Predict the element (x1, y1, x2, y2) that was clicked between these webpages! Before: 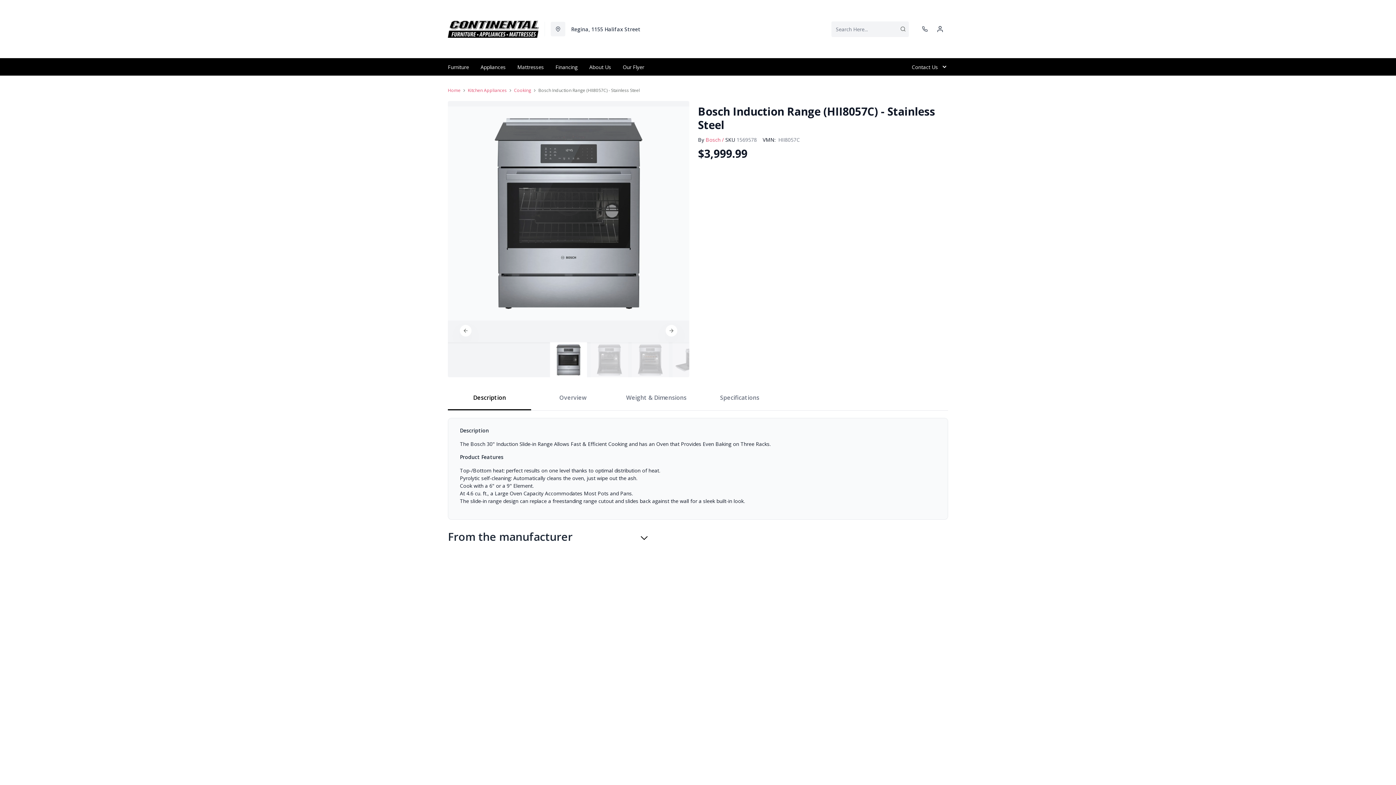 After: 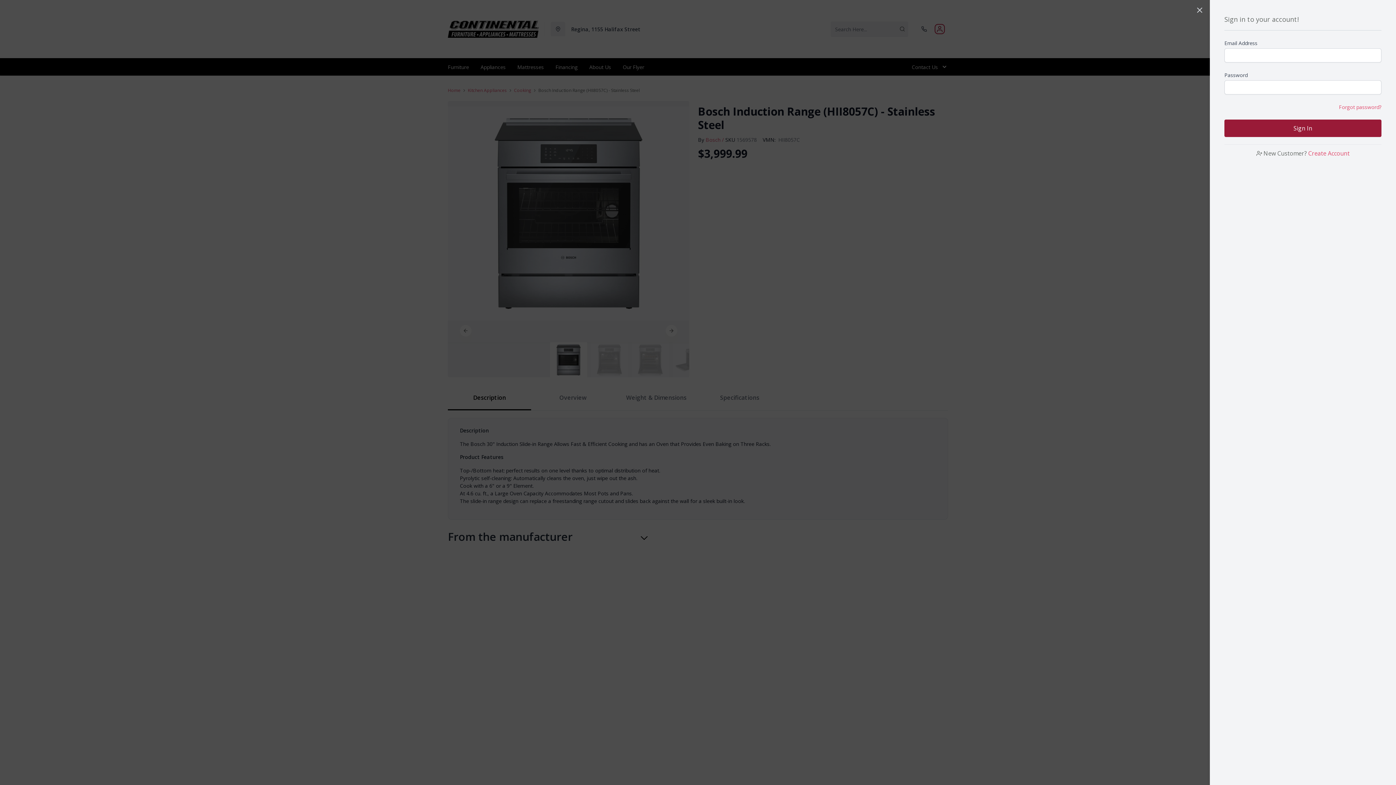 Action: label: account bbox: (936, 25, 944, 32)